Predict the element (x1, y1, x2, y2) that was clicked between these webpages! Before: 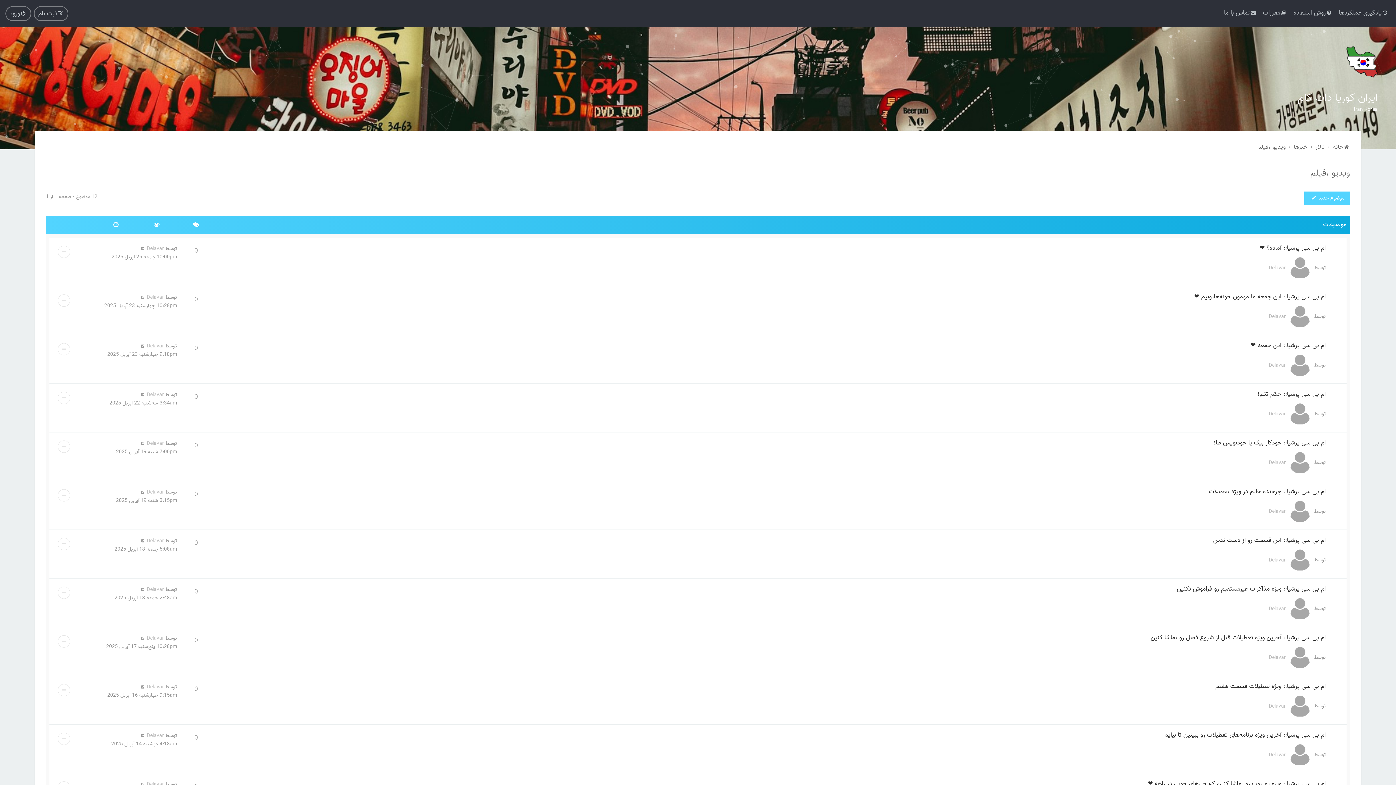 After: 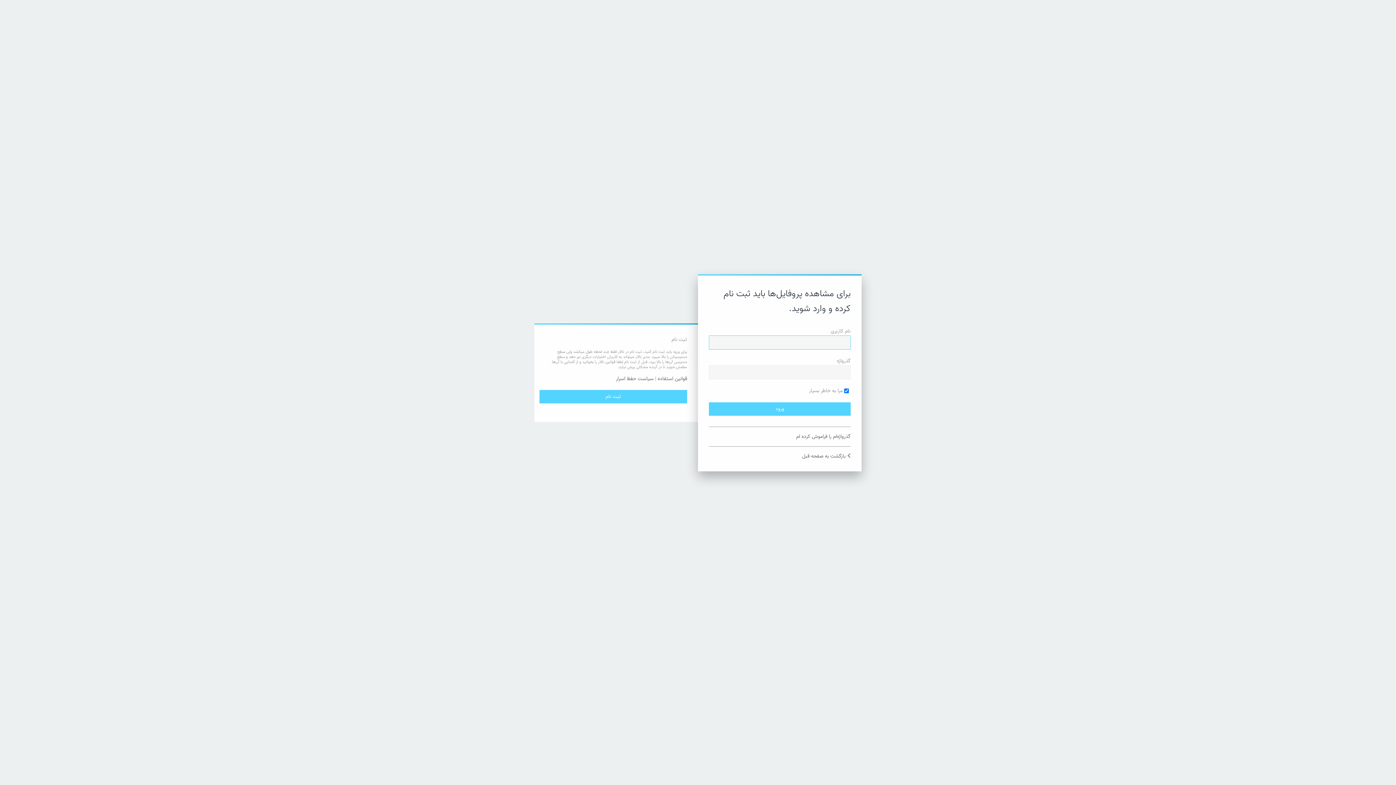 Action: bbox: (146, 732, 164, 740) label: Delavar